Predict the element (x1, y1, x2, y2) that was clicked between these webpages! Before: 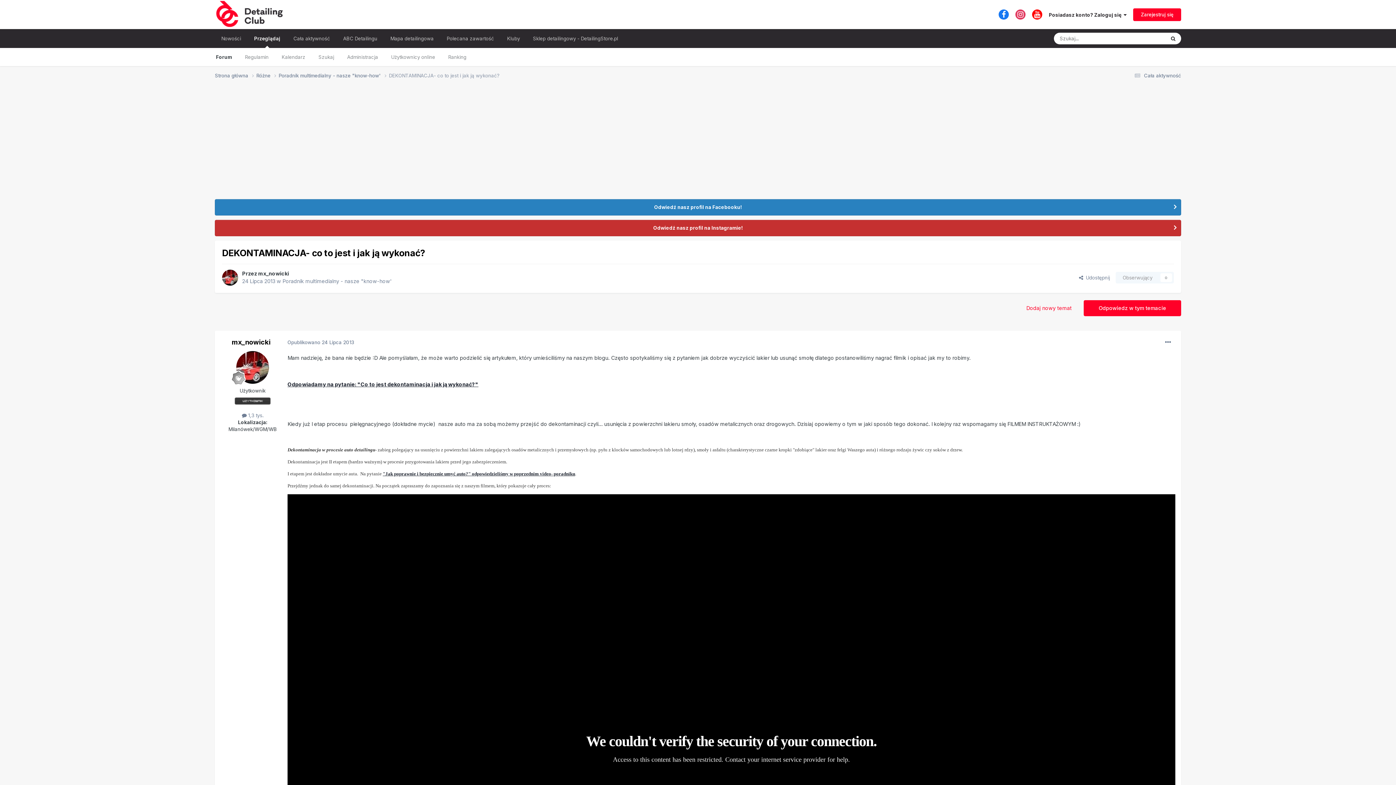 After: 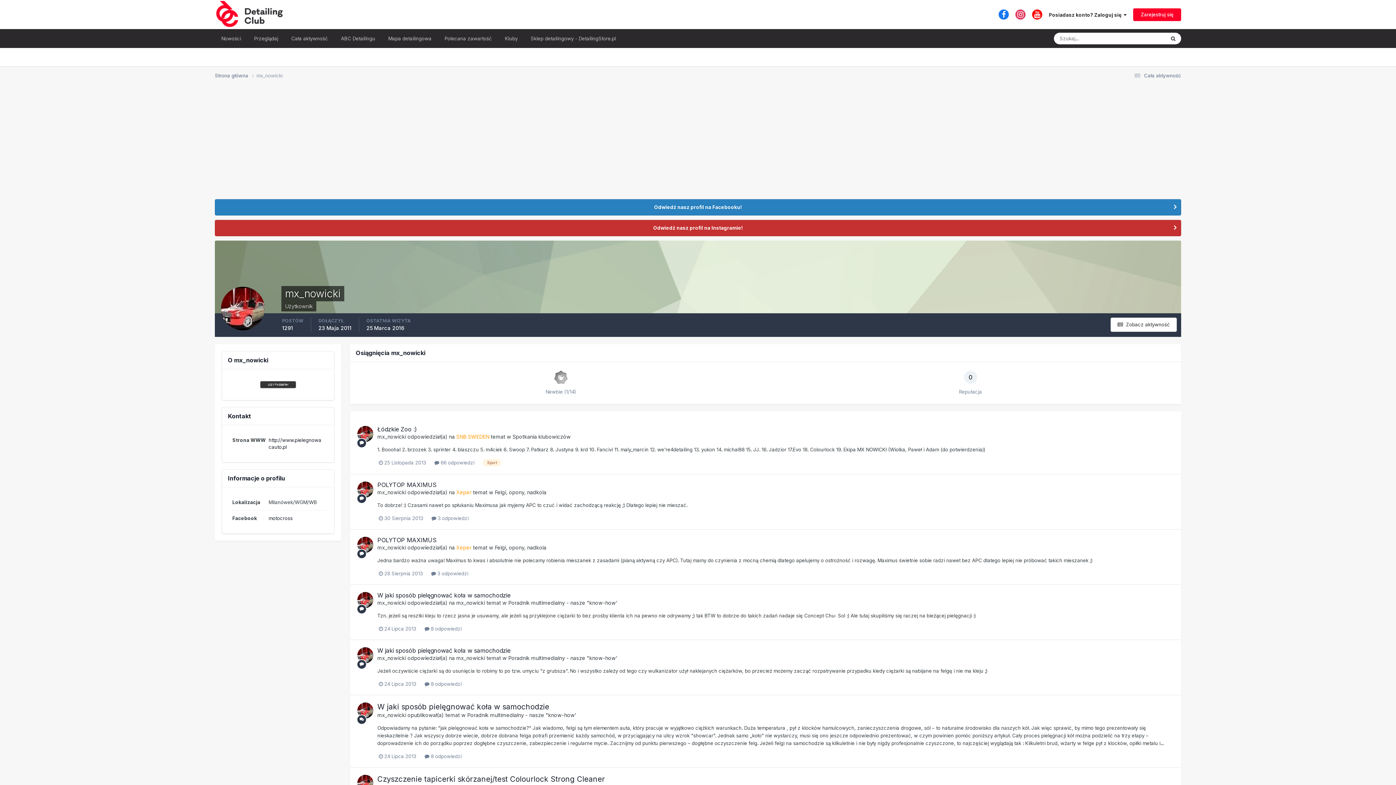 Action: bbox: (236, 351, 269, 384)